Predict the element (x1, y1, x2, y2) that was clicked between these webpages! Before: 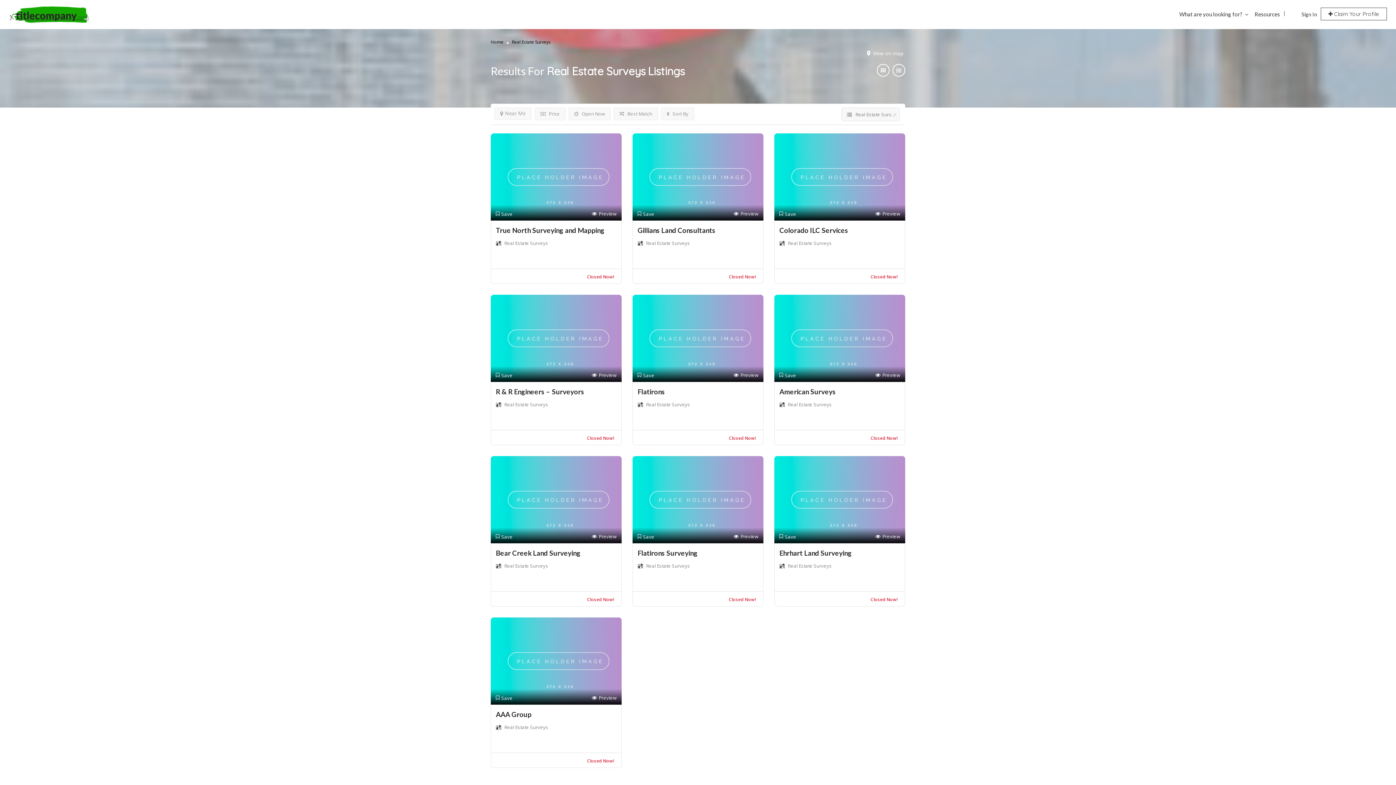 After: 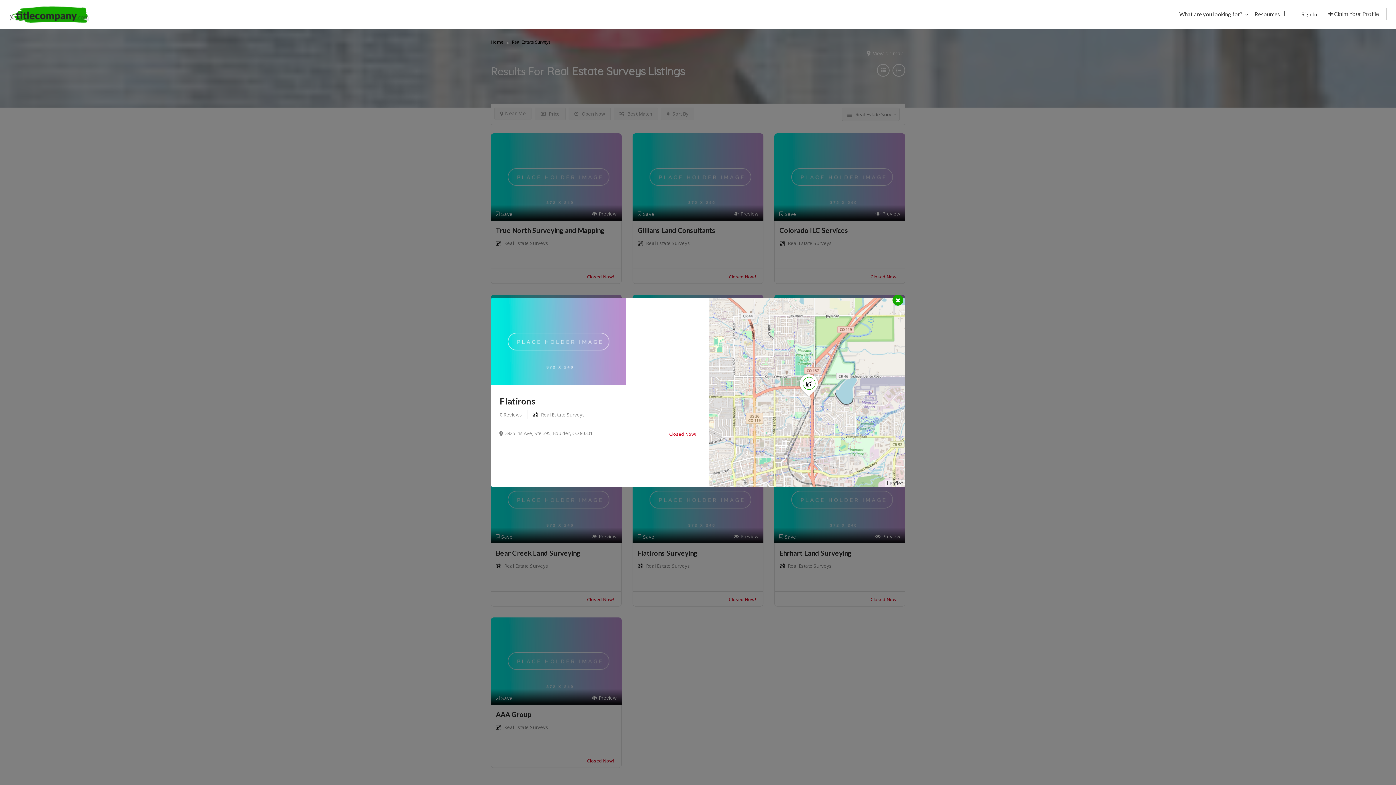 Action: bbox: (733, 370, 758, 380) label: Preview